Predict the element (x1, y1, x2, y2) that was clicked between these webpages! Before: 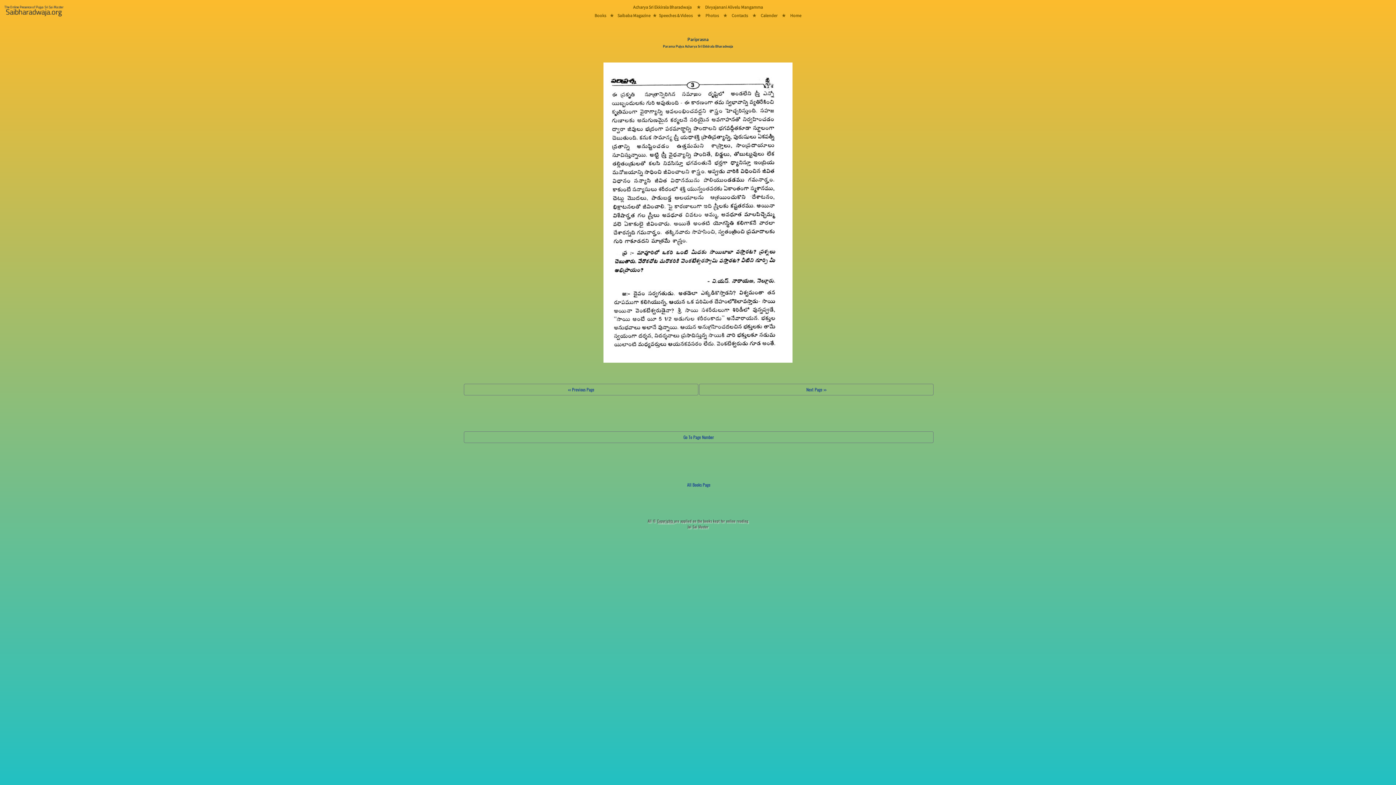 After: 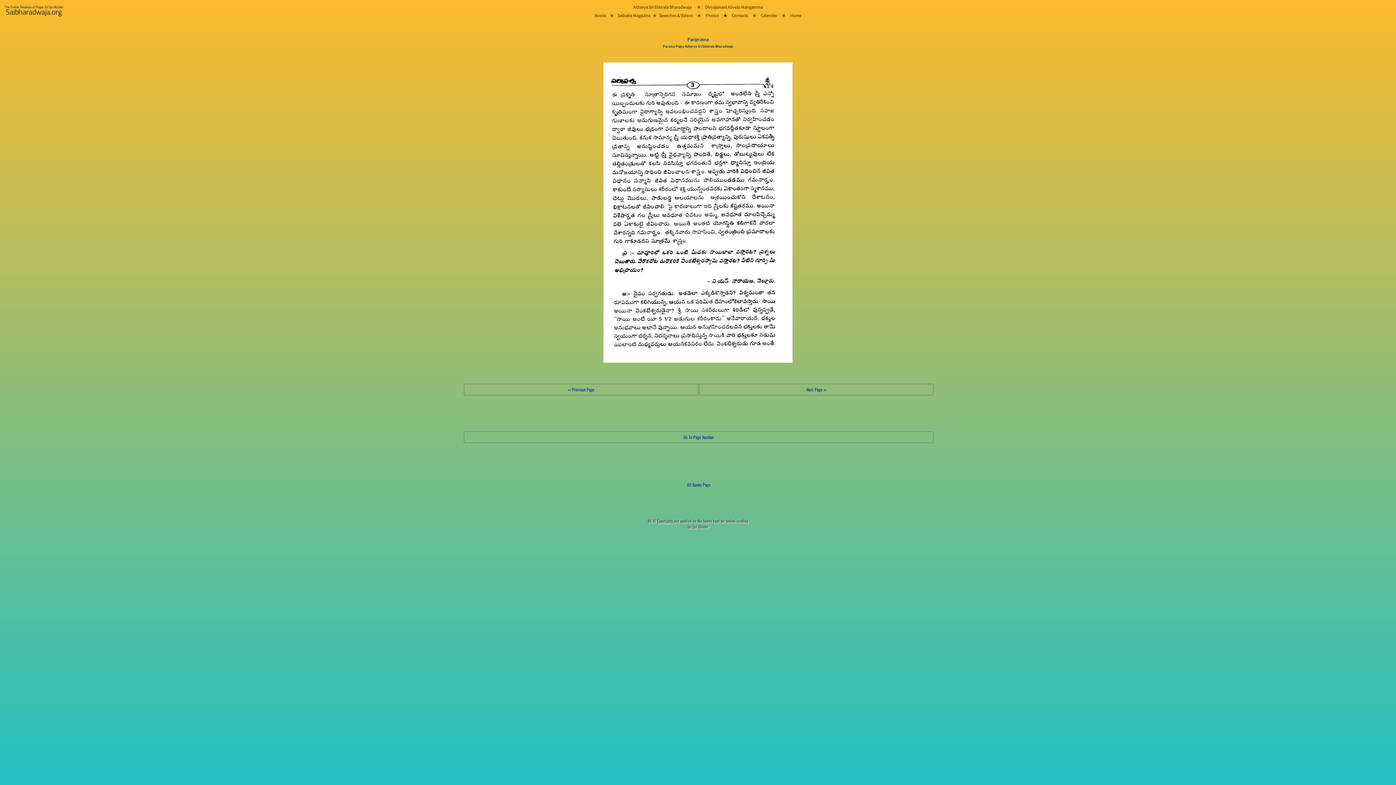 Action: label:  ★  bbox: (719, 9, 731, 20)